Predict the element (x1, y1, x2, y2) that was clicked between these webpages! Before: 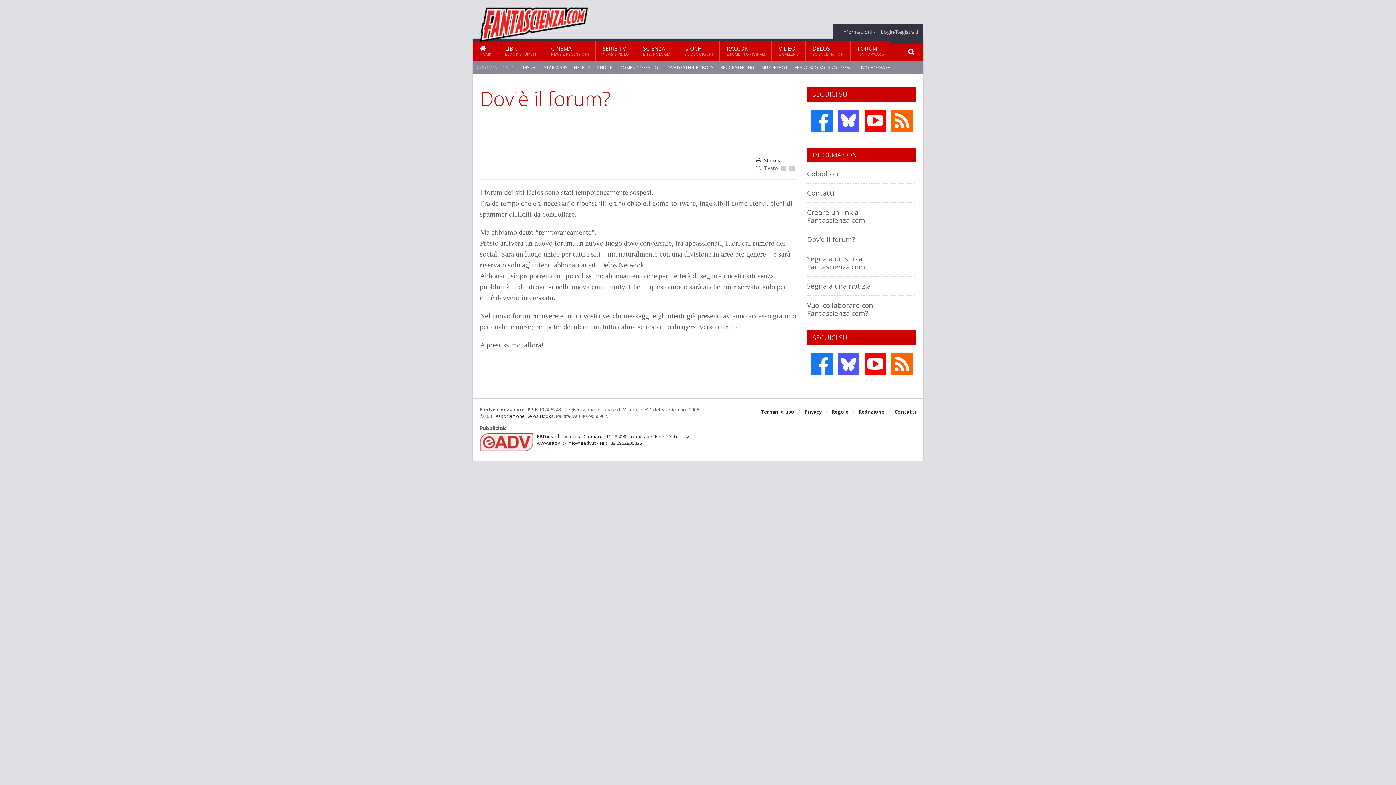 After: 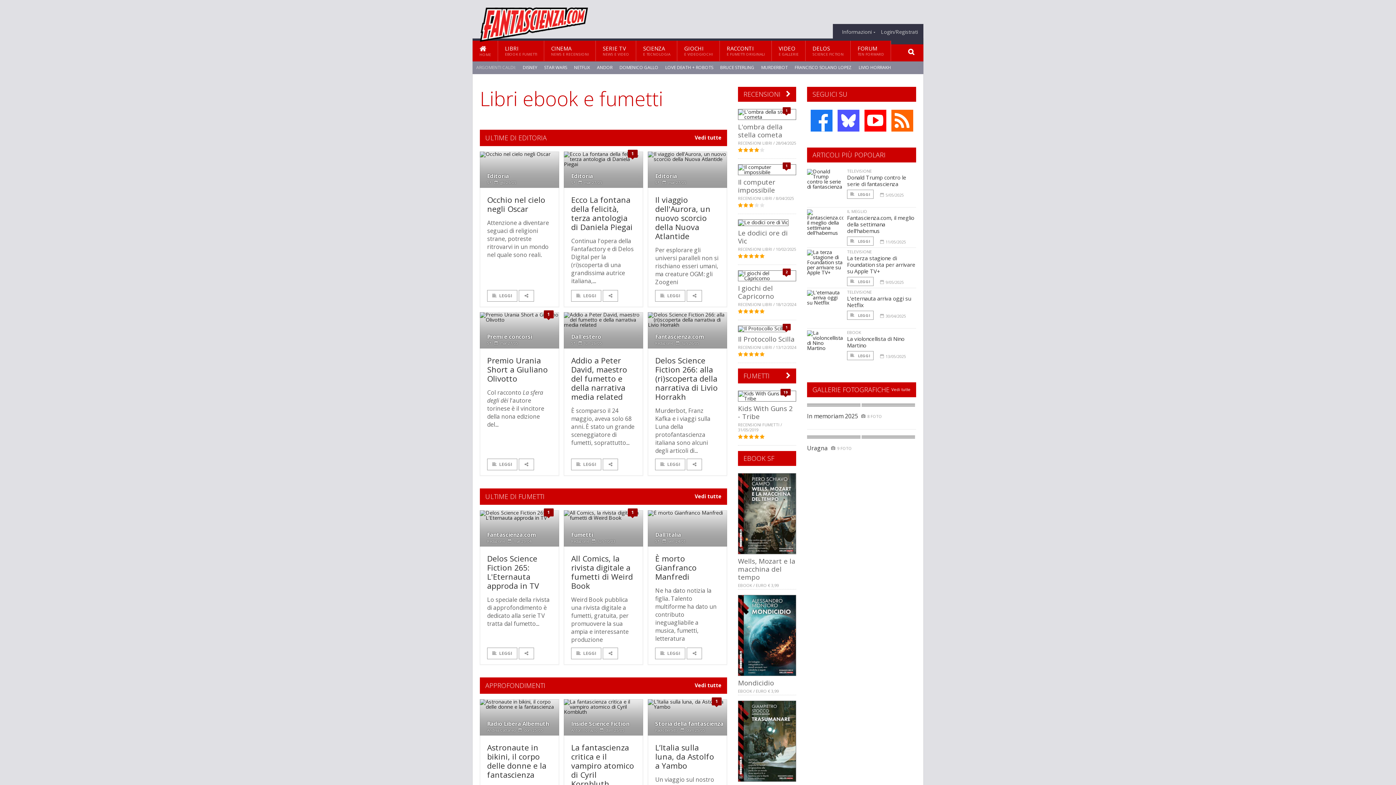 Action: bbox: (498, 40, 544, 61) label: LIBRI
EBOOK E FUMETTI